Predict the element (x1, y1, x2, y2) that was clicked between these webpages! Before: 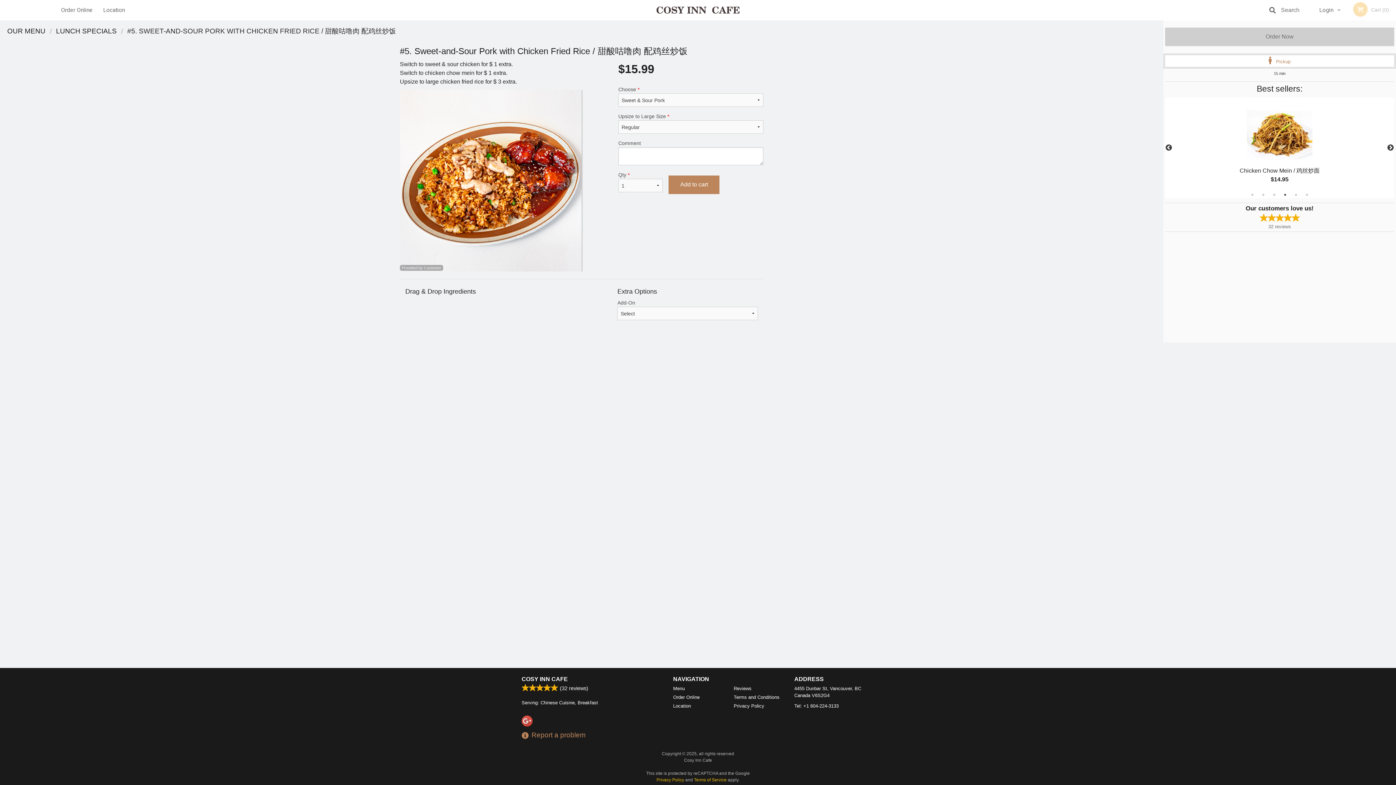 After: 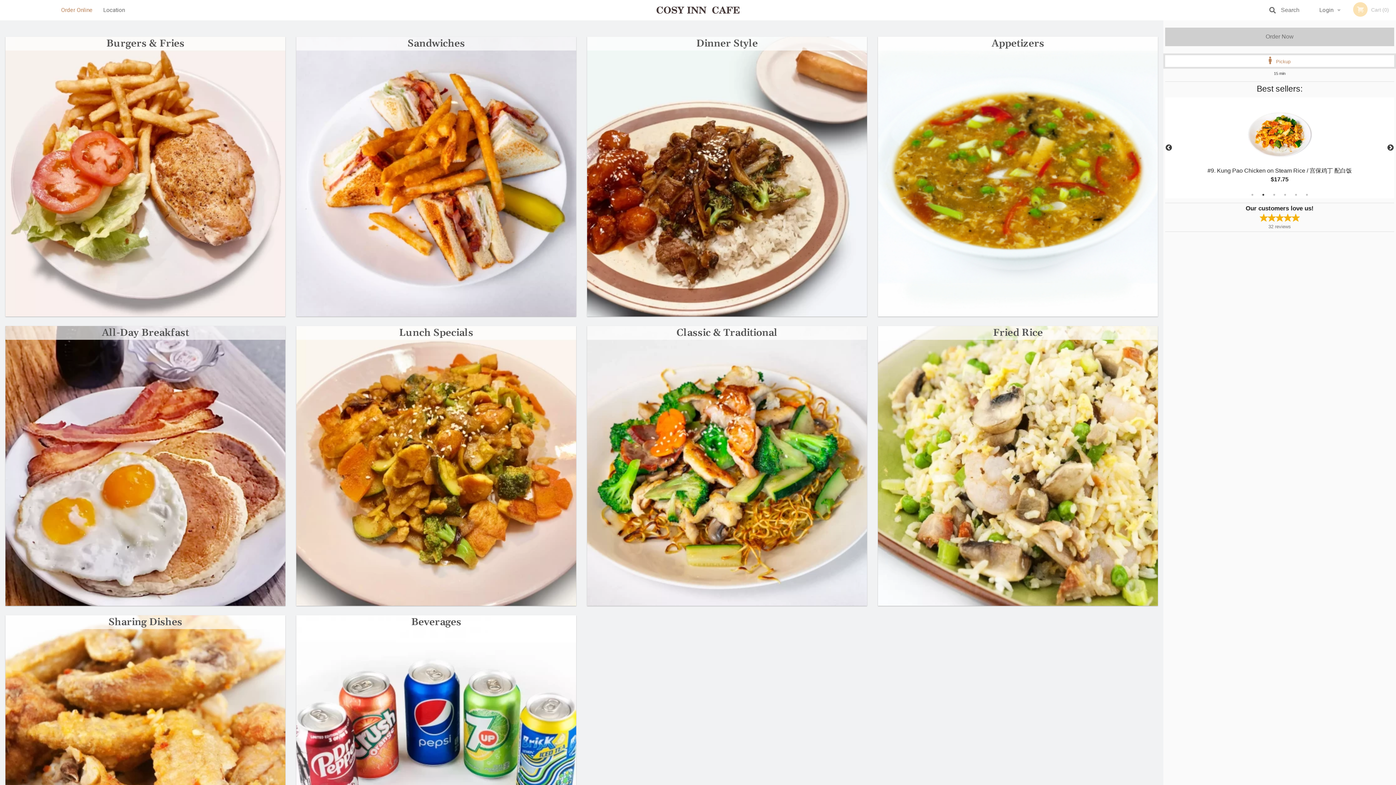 Action: label: COSY INN CAFE bbox: (521, 676, 568, 682)